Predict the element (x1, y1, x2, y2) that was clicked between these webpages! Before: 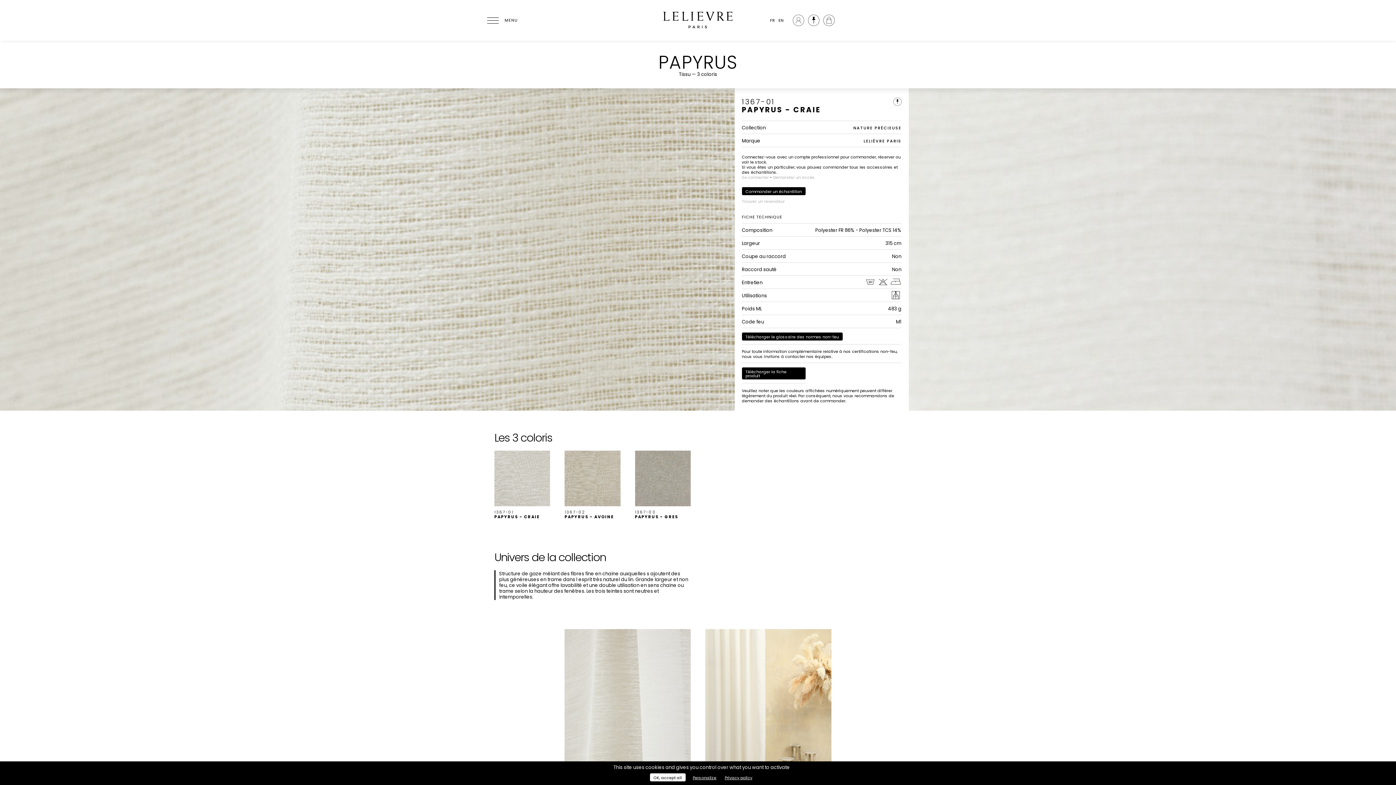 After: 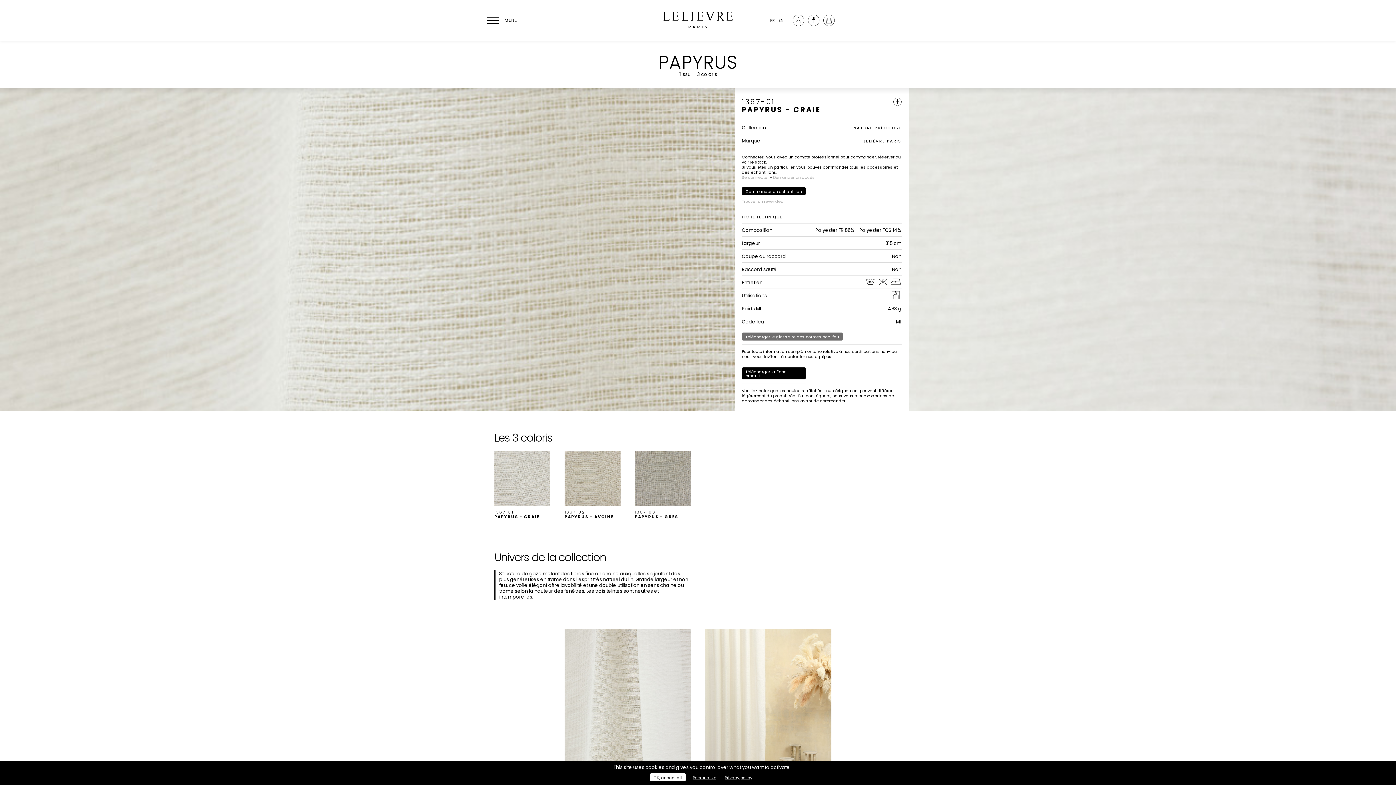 Action: bbox: (742, 332, 842, 340) label: Télécharger le glossaire des normes non-feu